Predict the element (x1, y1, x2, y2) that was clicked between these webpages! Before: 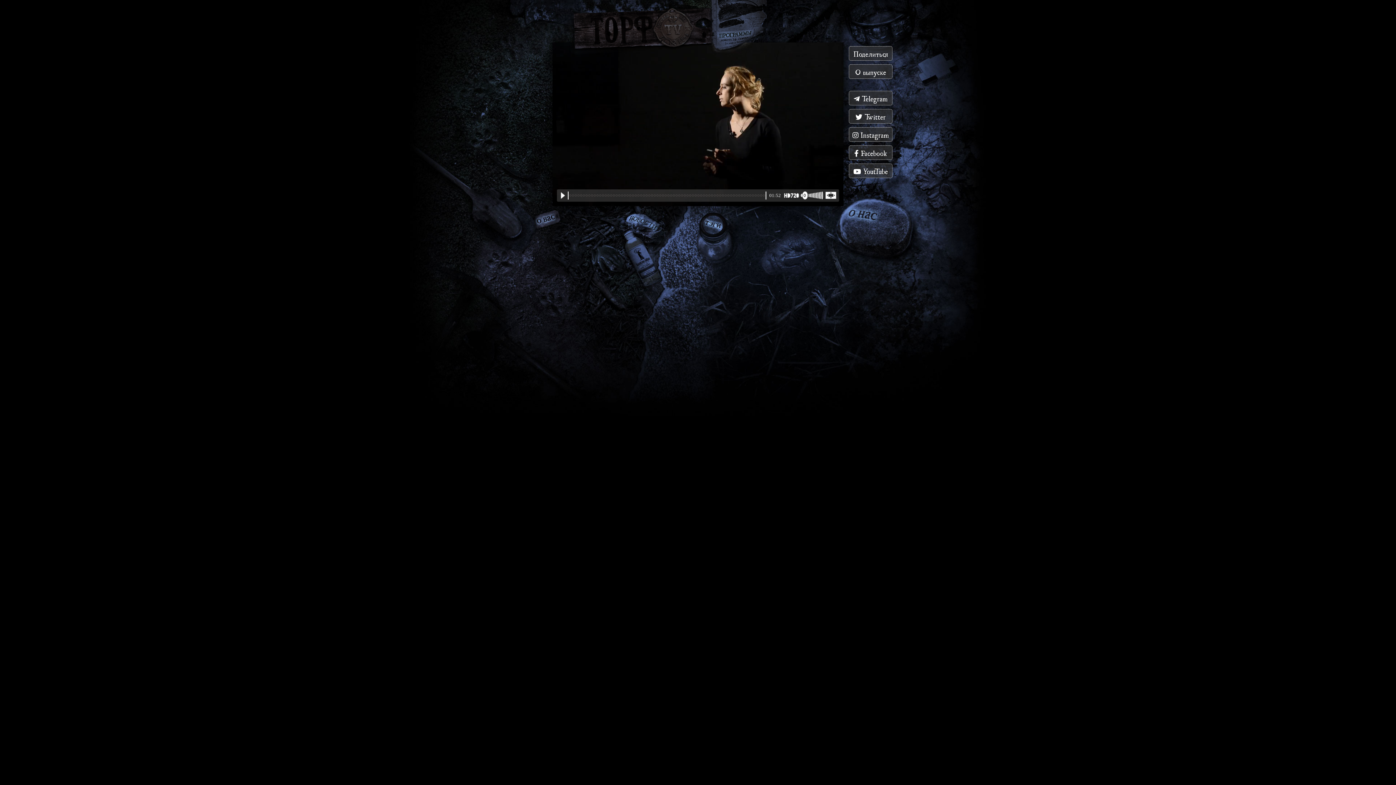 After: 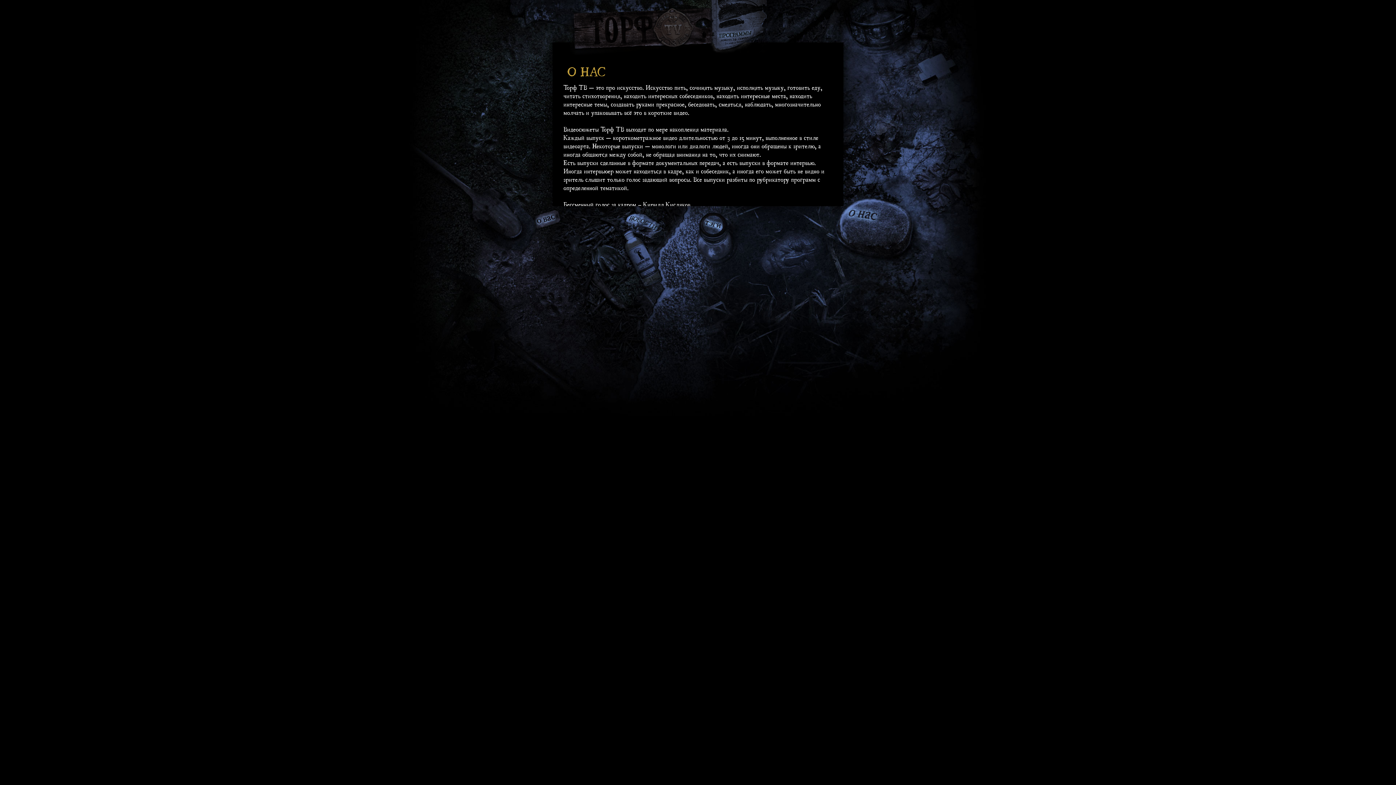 Action: bbox: (832, 196, 913, 270)